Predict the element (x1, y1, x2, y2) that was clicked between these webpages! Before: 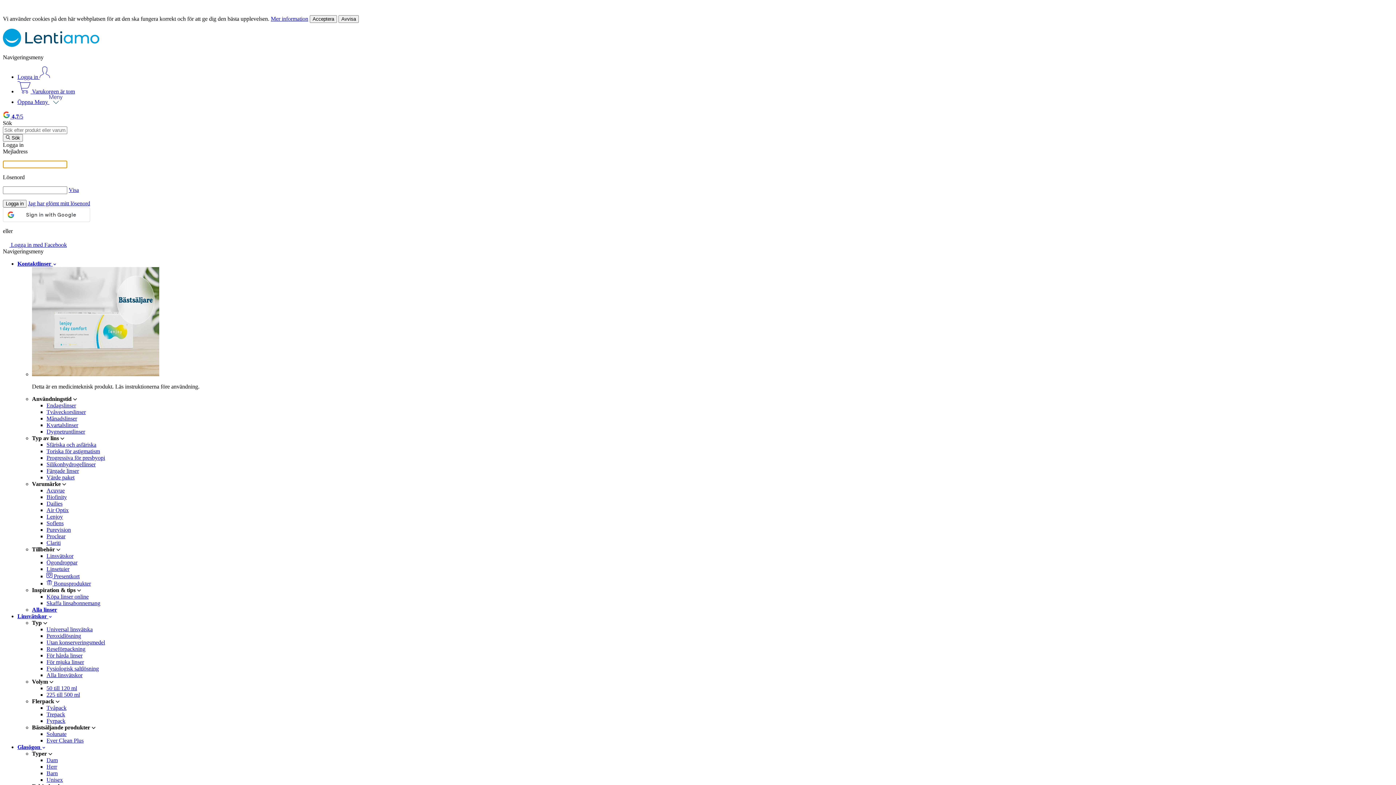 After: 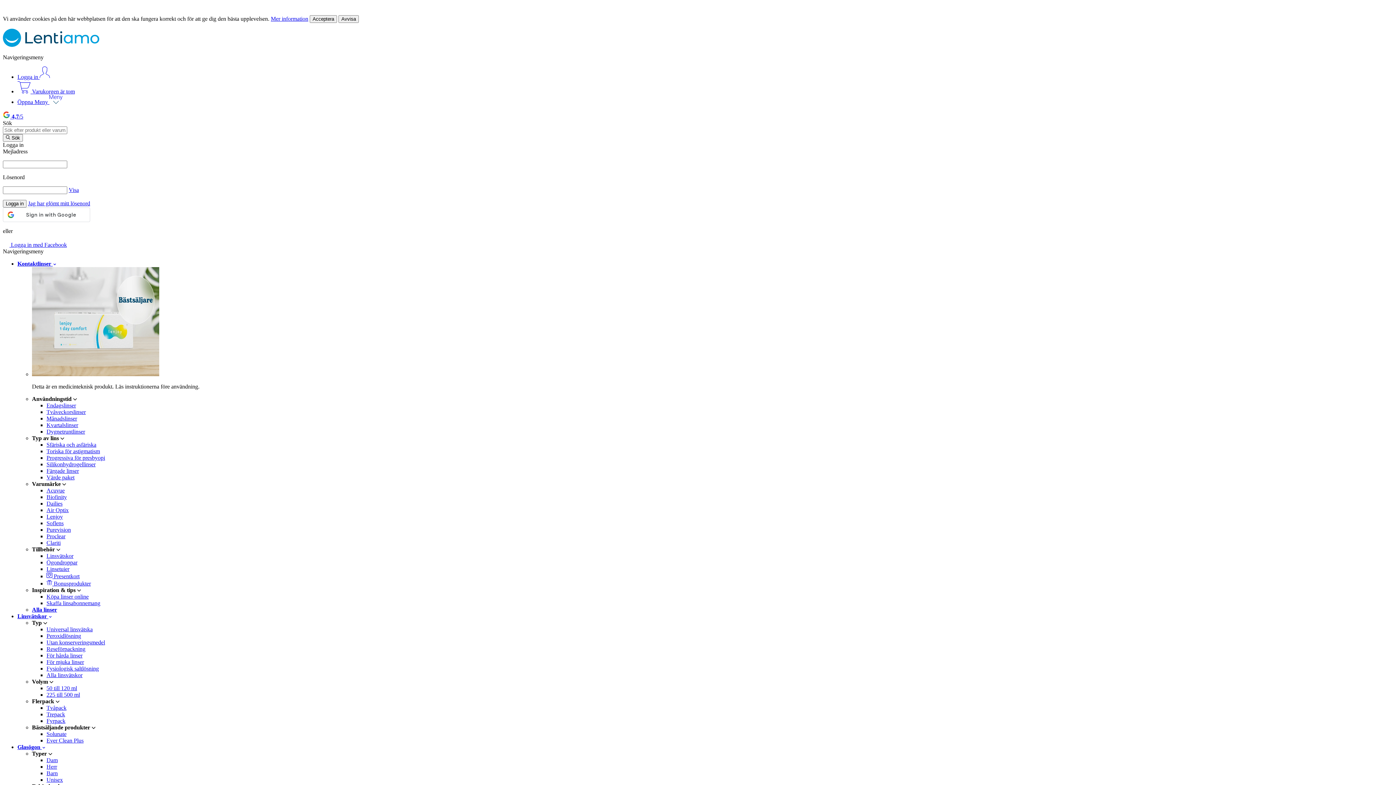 Action: bbox: (2, 111, 23, 120) label:  4,7/5